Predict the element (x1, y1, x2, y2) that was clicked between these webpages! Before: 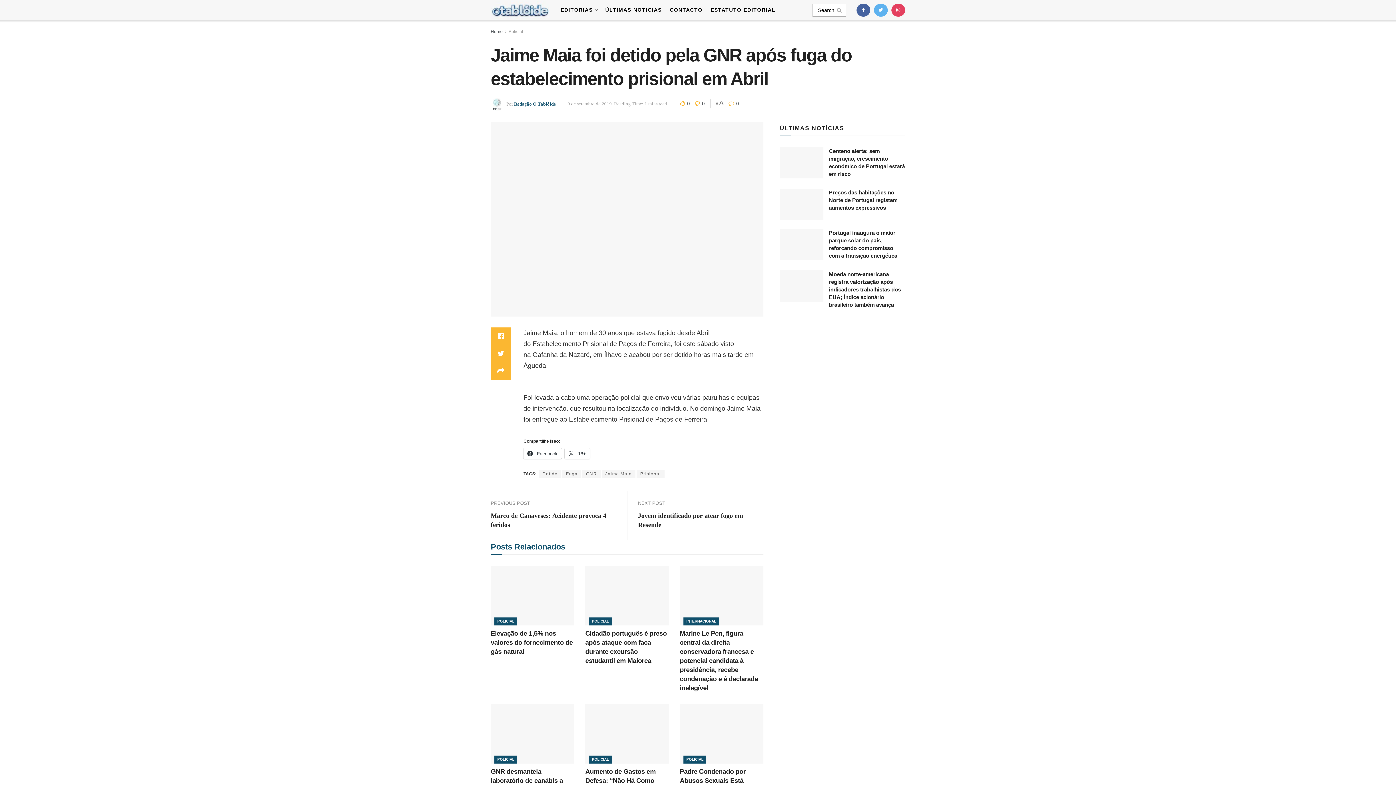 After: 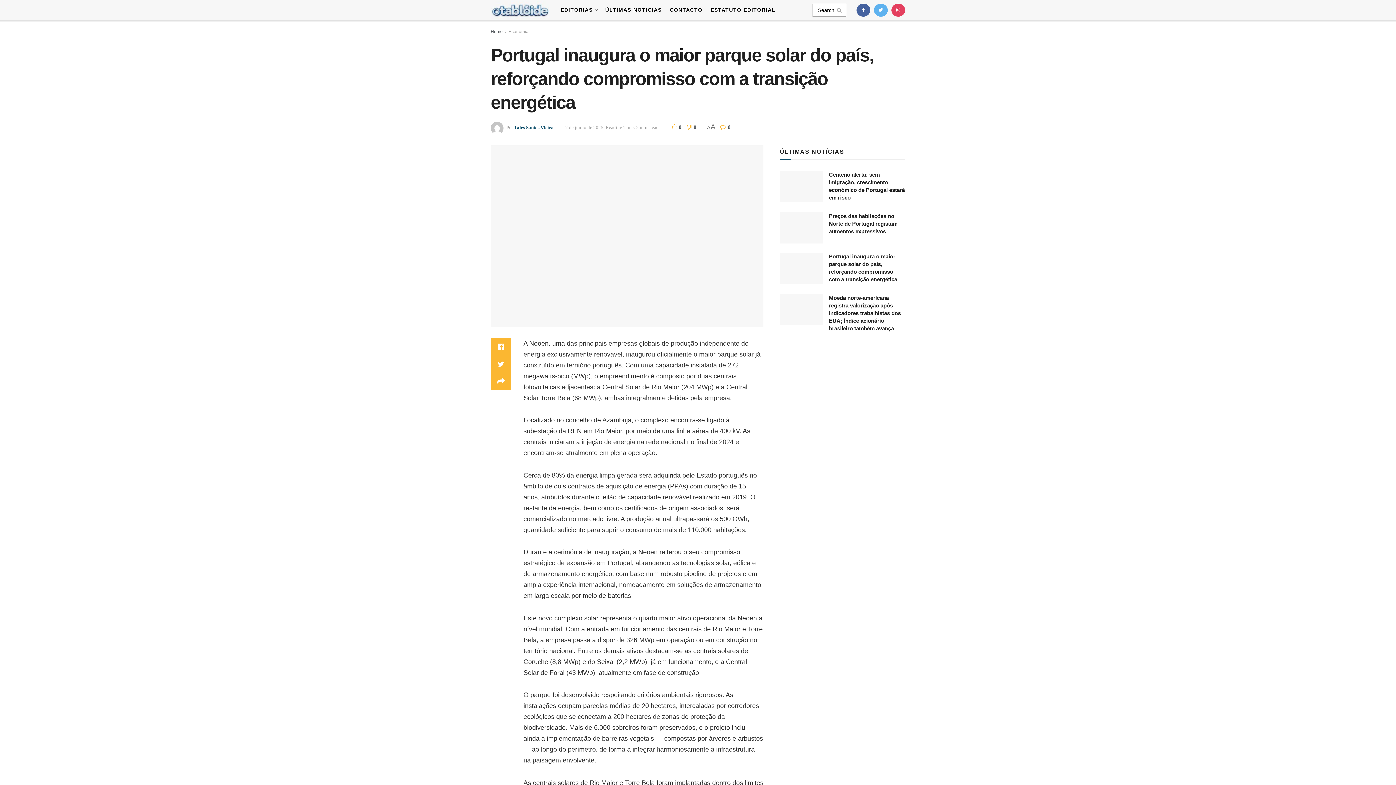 Action: bbox: (780, 229, 823, 260)